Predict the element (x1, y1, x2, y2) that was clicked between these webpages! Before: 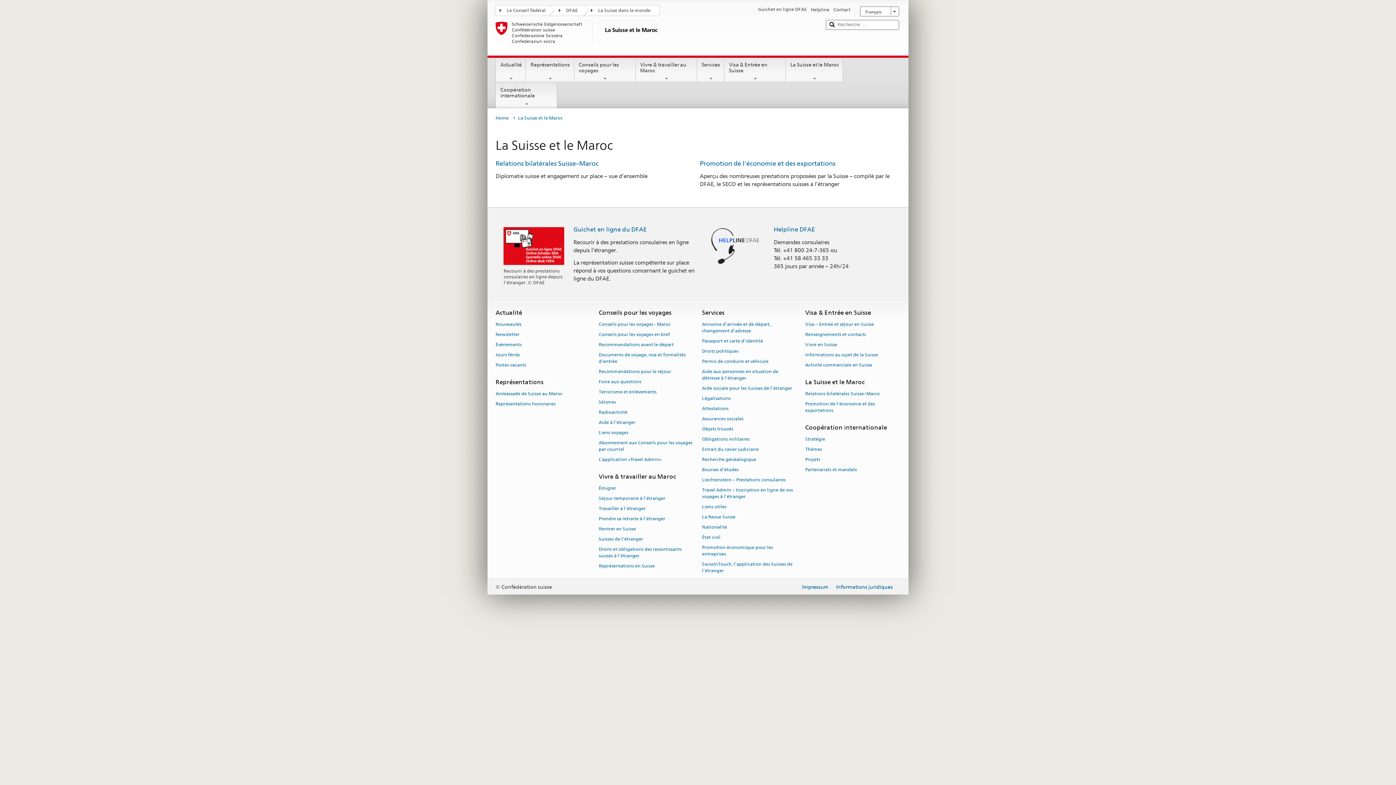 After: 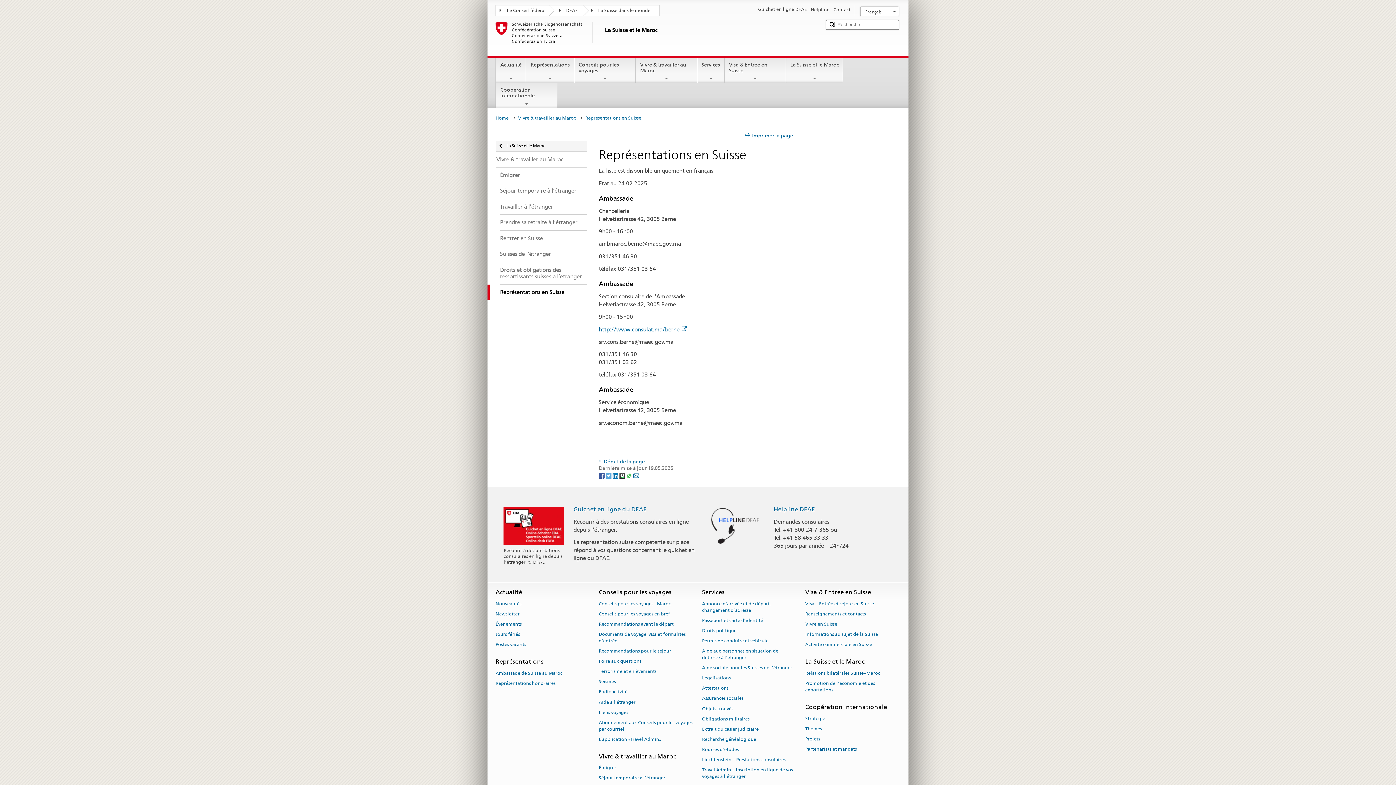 Action: bbox: (598, 561, 654, 571) label: Représentations en Suisse